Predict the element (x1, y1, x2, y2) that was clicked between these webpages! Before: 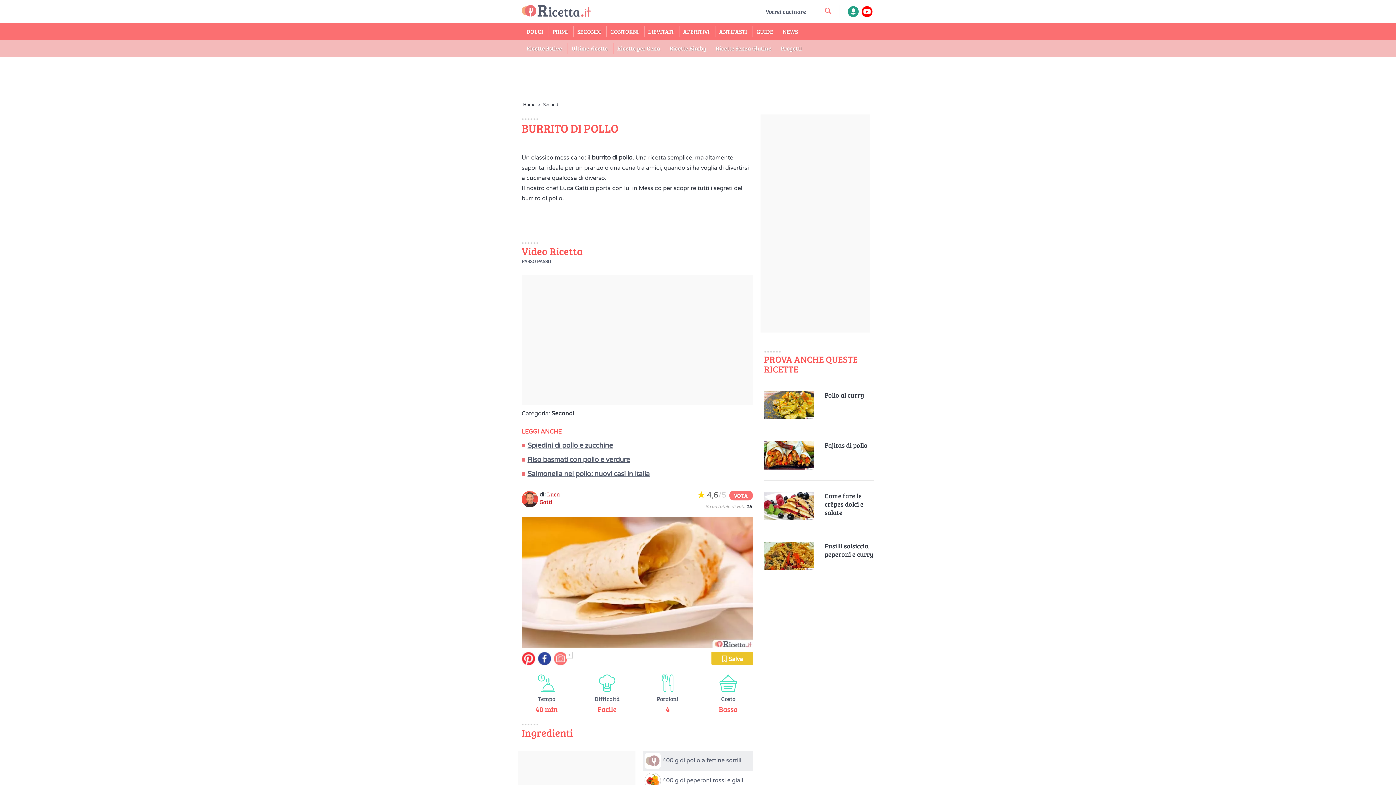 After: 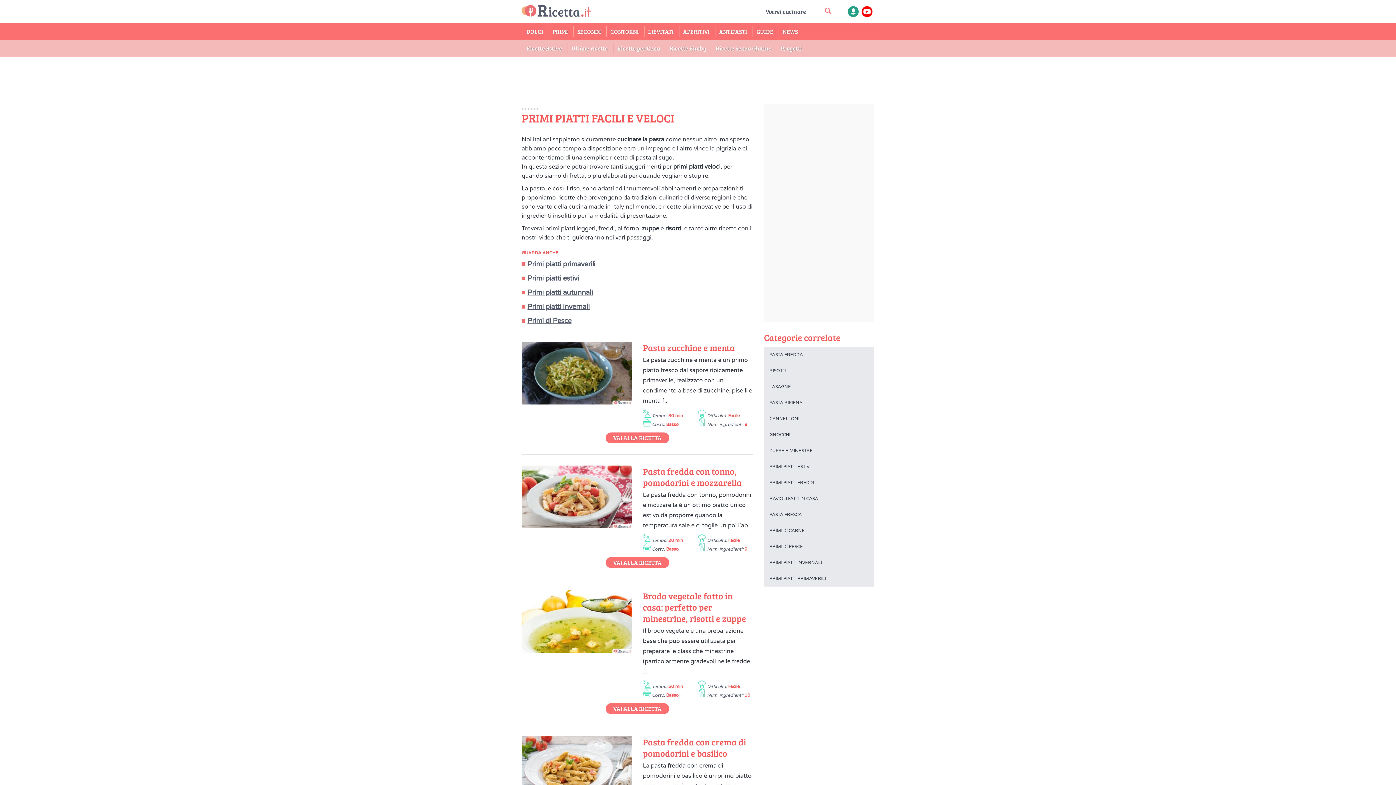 Action: bbox: (548, 23, 572, 40) label: PRIMI